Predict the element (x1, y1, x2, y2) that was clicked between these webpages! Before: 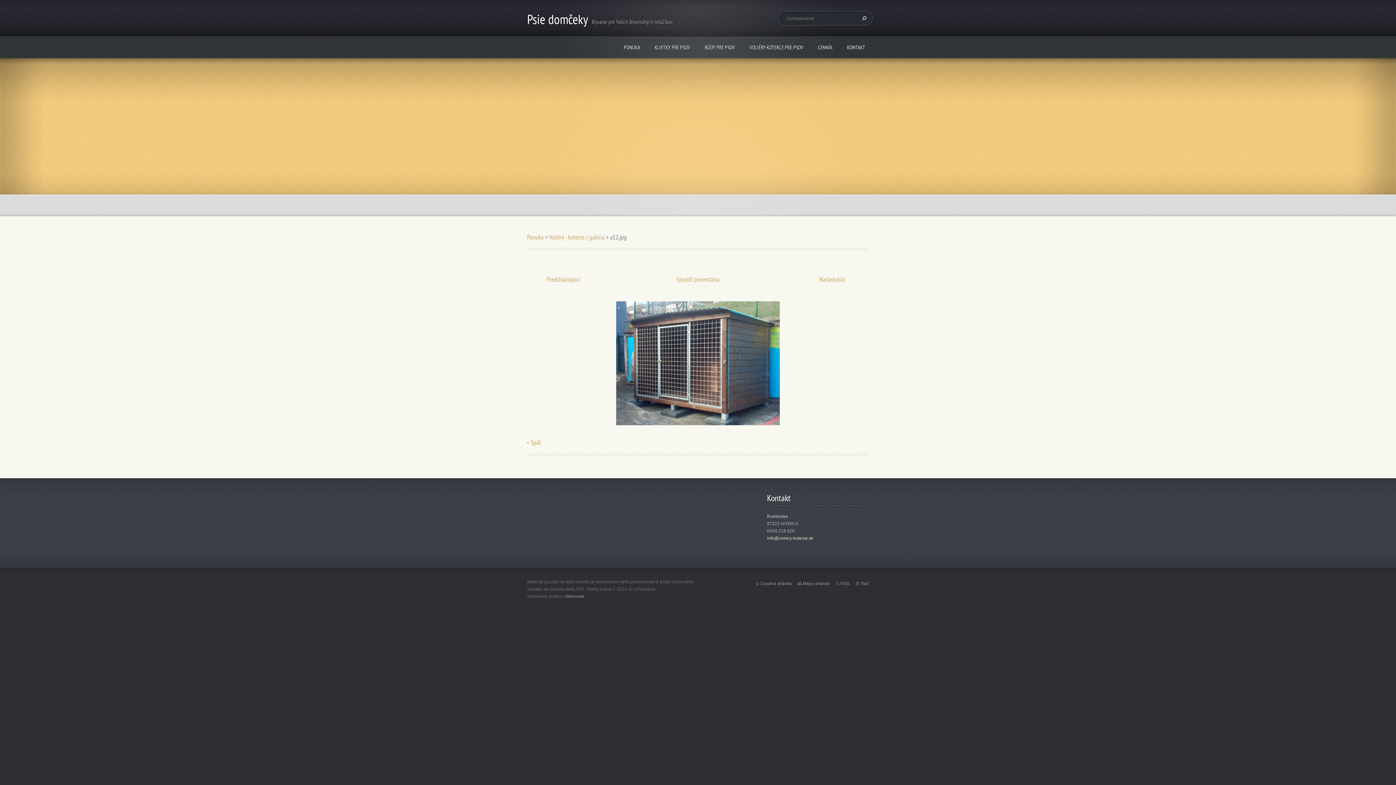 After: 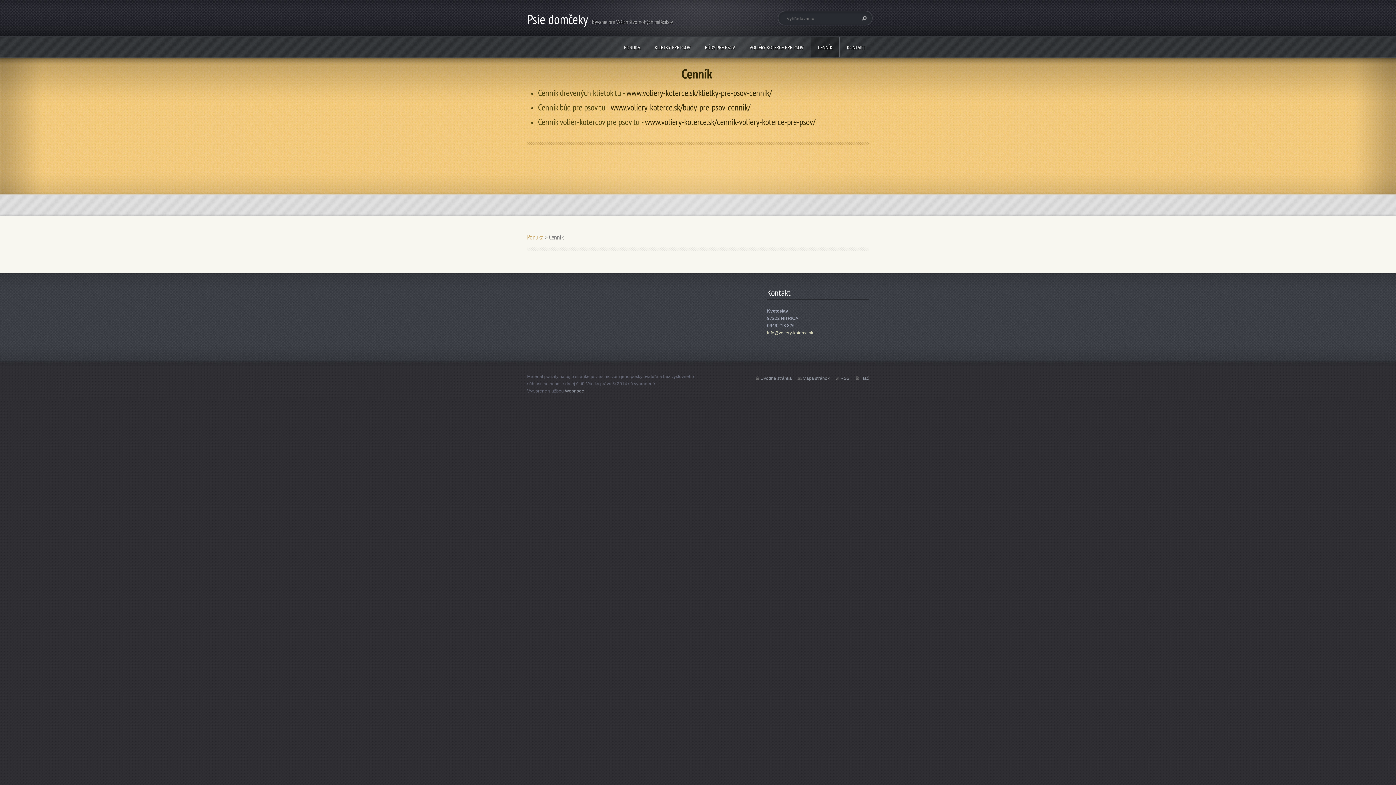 Action: label: CENNÍK bbox: (810, 36, 840, 57)